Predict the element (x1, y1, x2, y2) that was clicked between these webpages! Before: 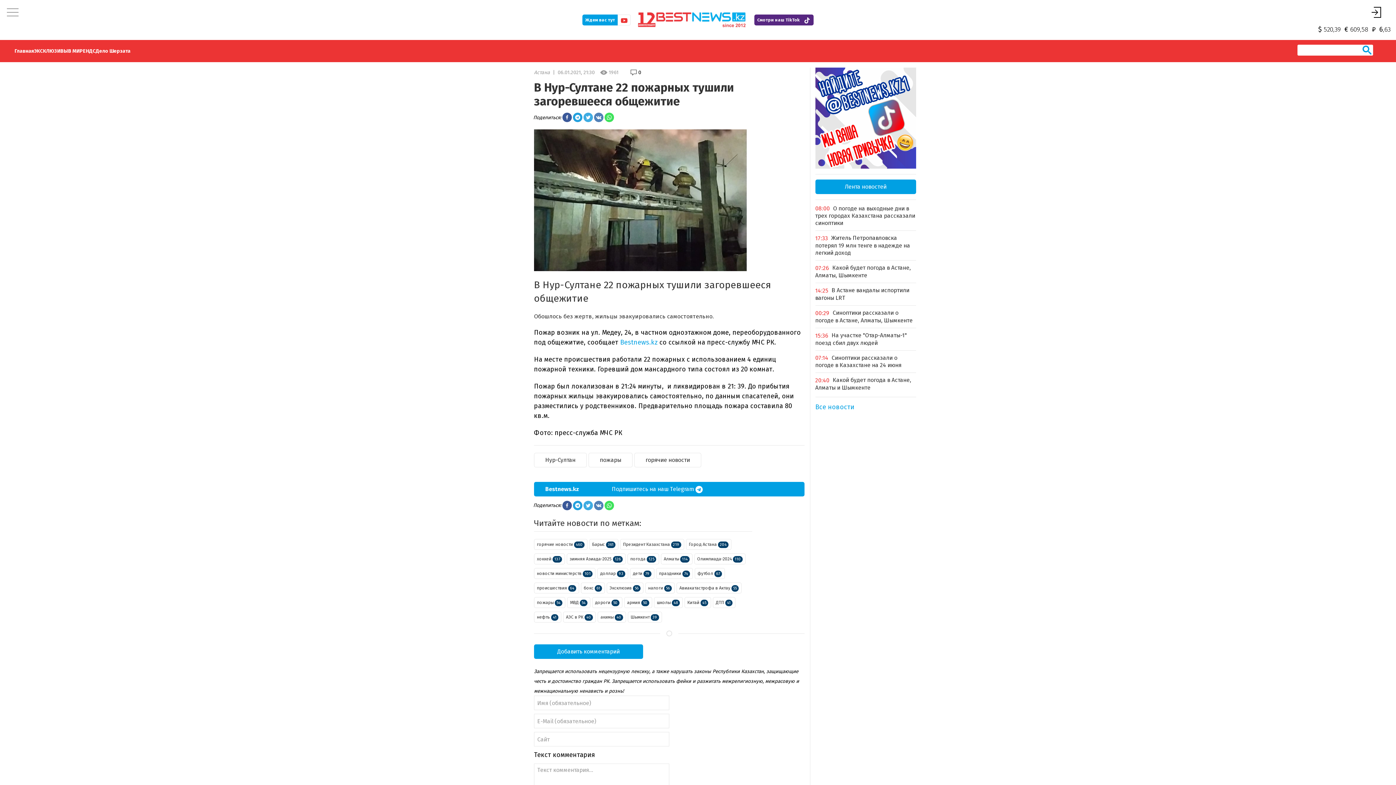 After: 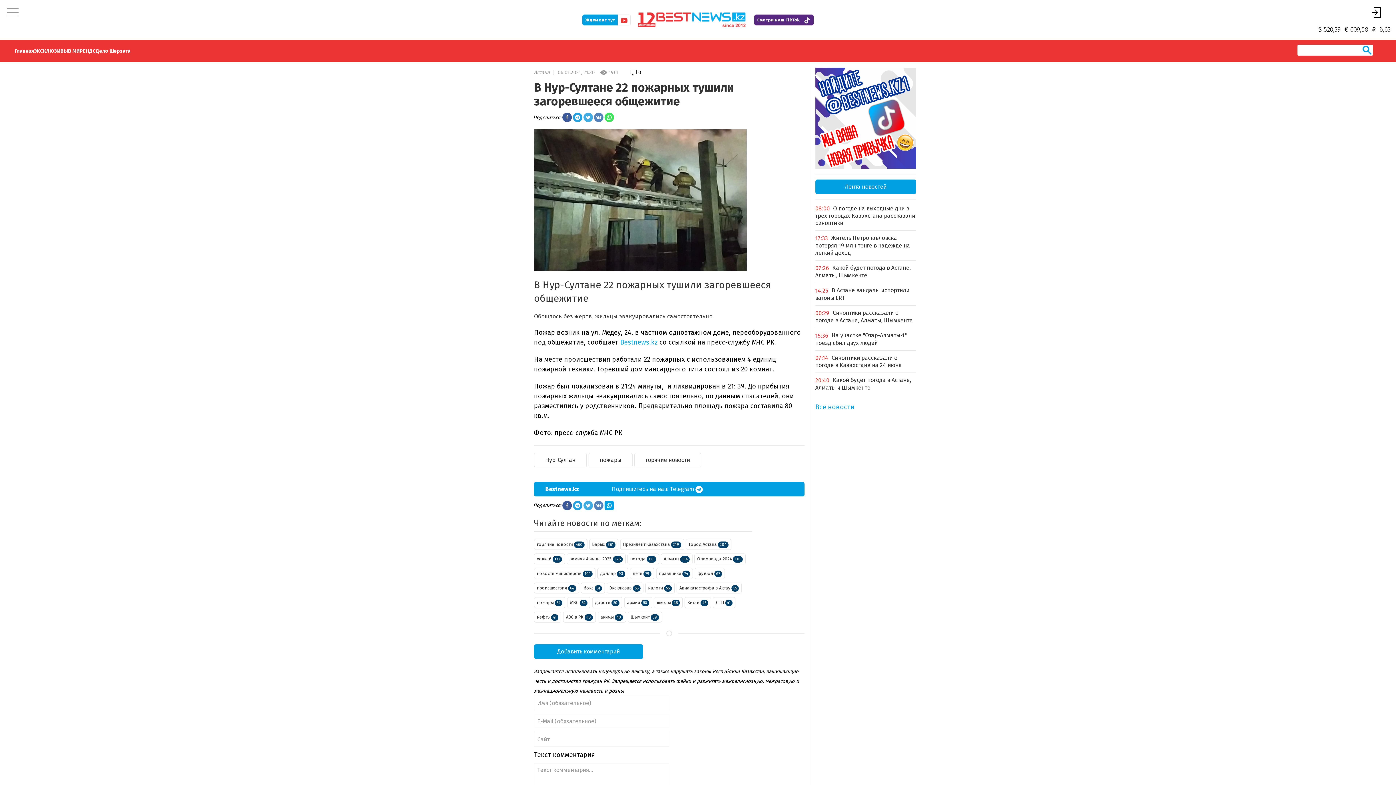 Action: bbox: (604, 500, 614, 510)